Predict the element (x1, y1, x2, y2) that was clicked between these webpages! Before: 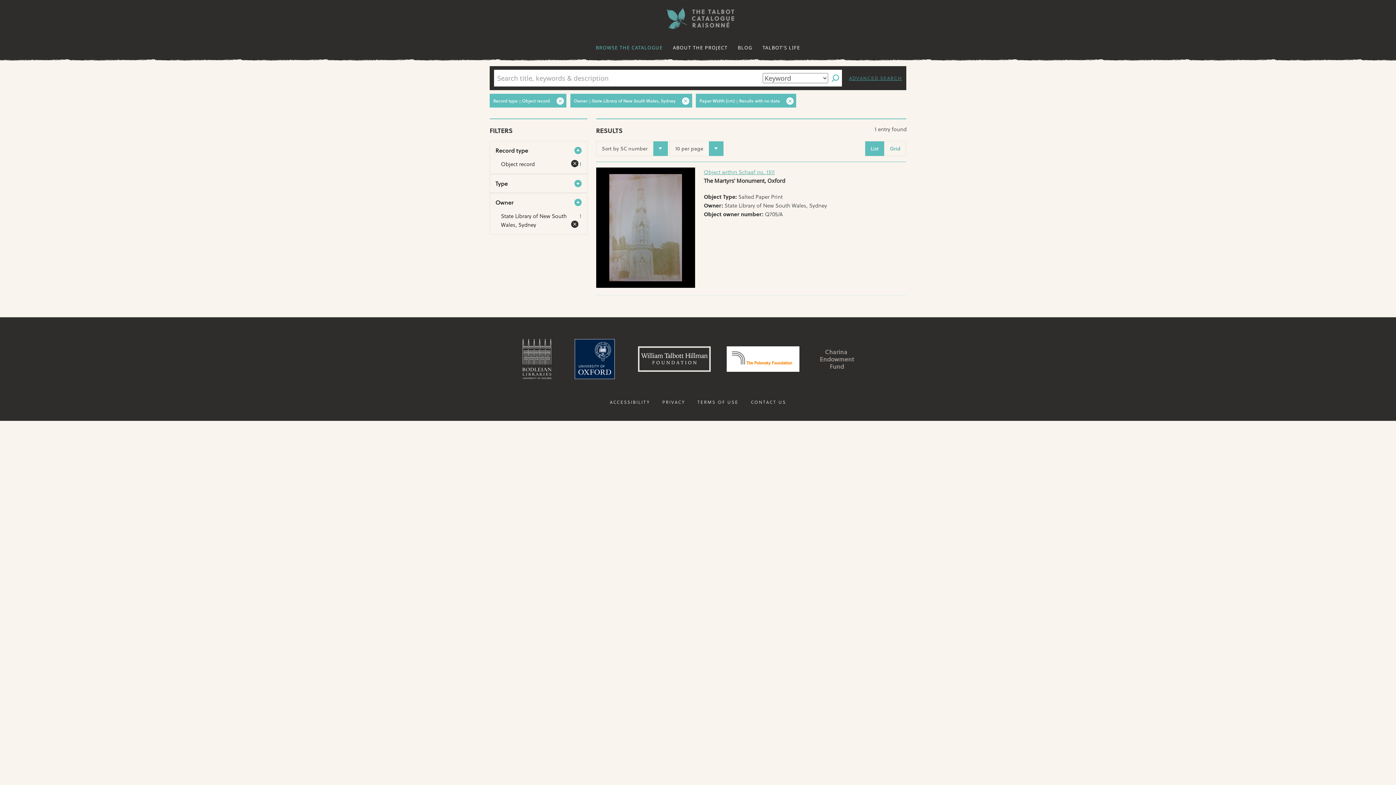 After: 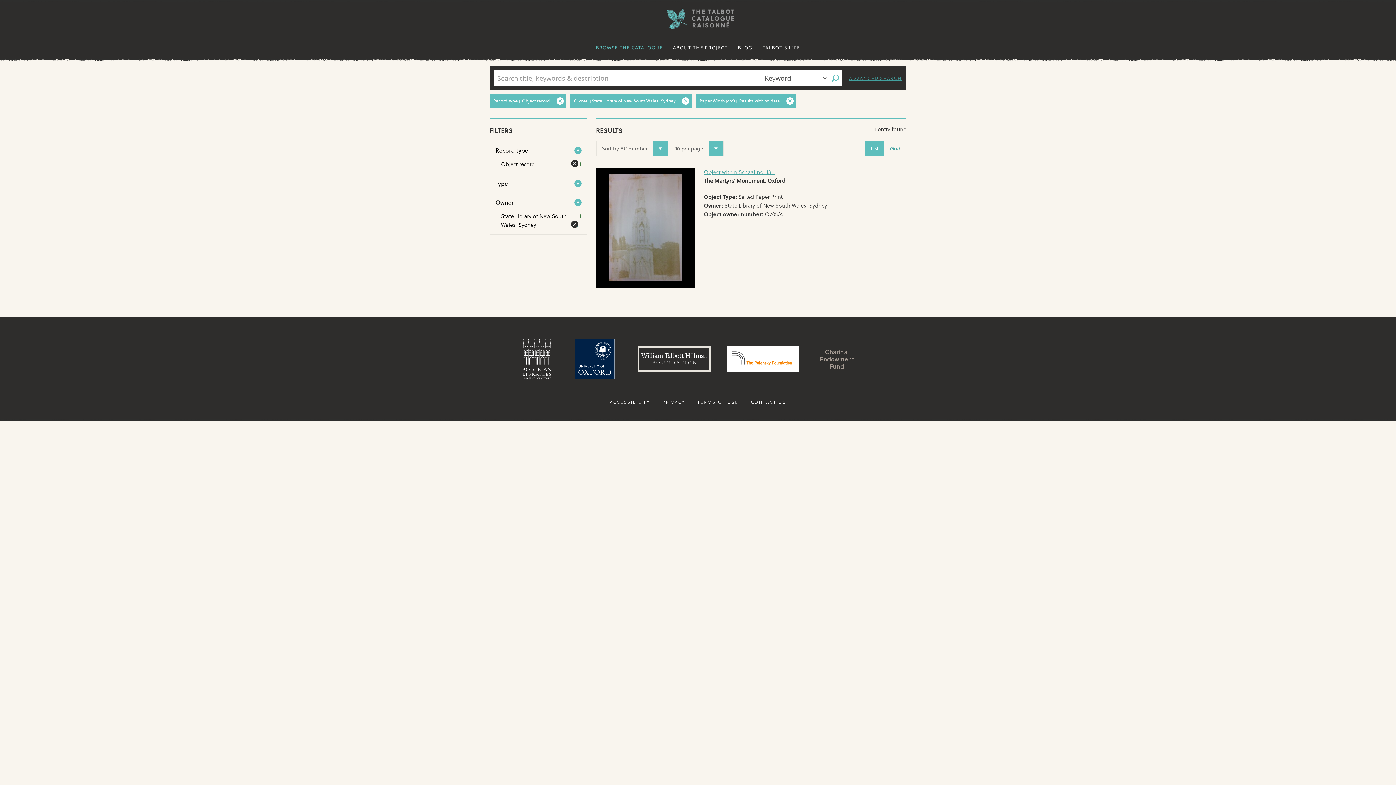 Action: label: Charina Endowment Fund bbox: (801, 346, 873, 372)